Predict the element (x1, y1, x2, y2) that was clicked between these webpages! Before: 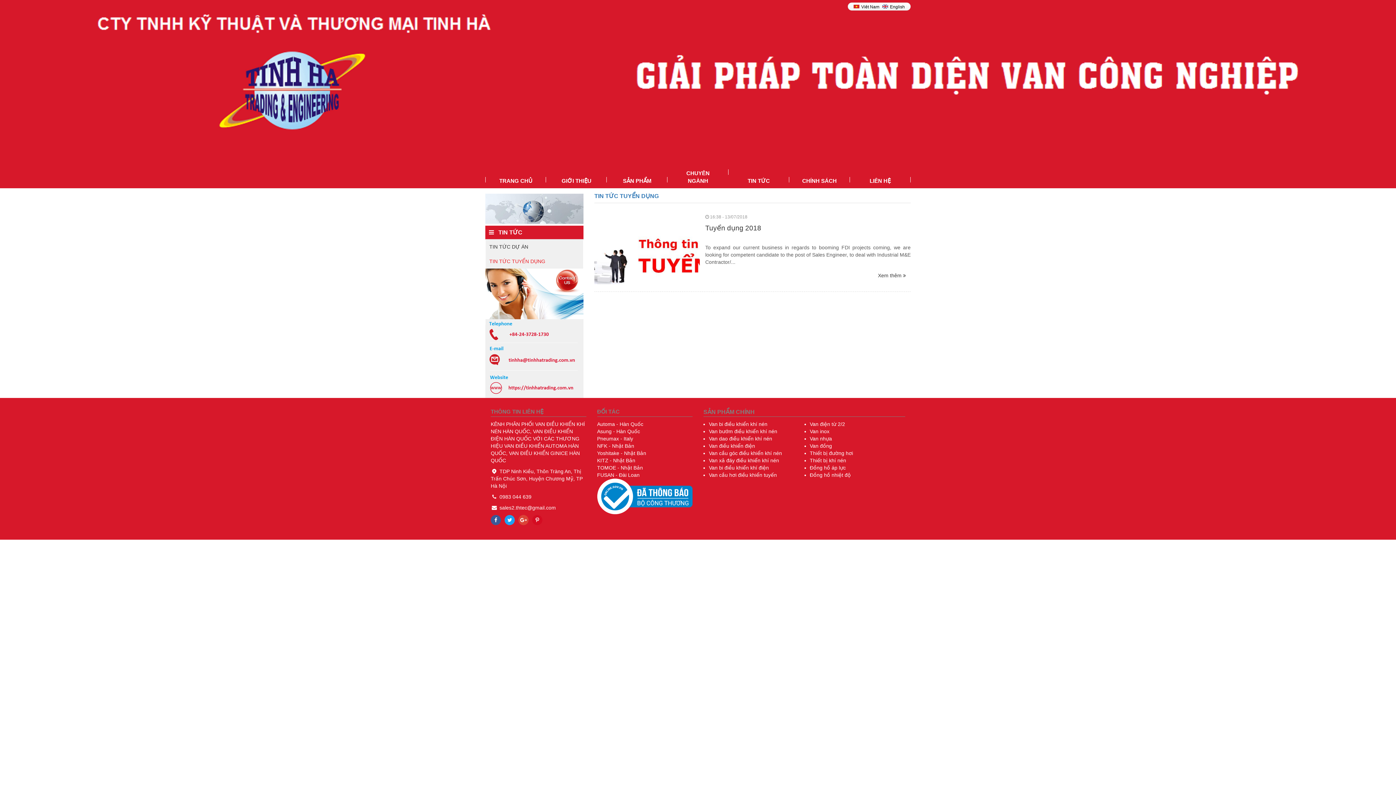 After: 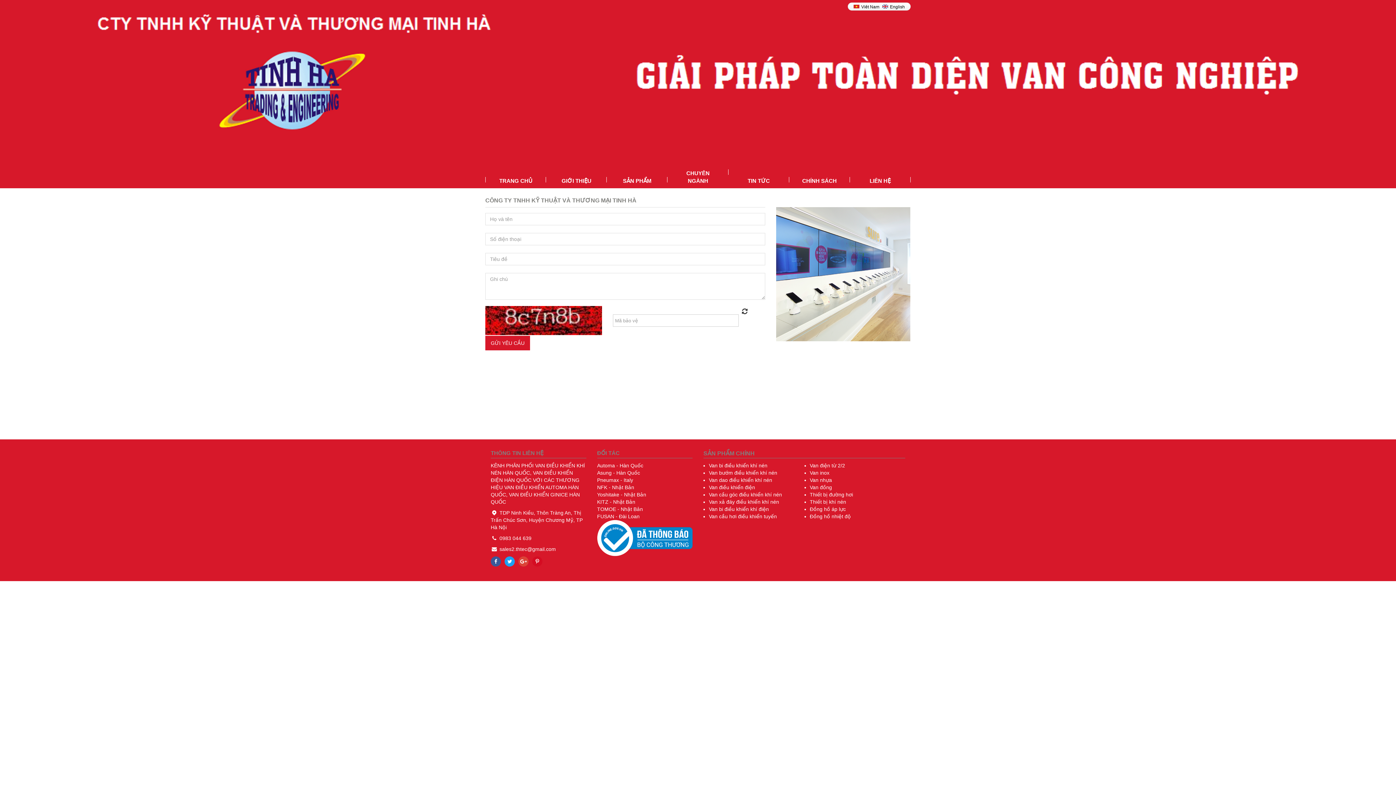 Action: label: LIÊN HỆ bbox: (850, 173, 910, 188)